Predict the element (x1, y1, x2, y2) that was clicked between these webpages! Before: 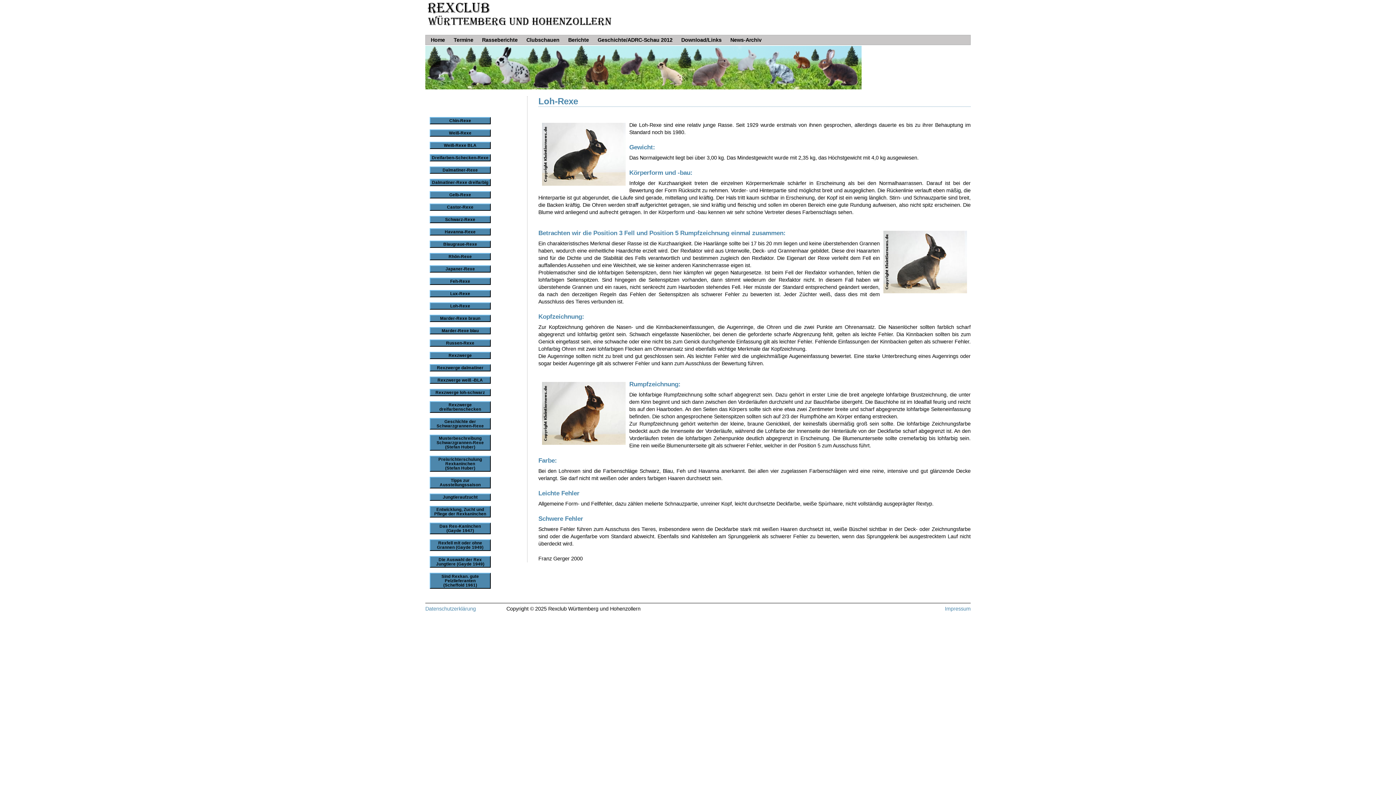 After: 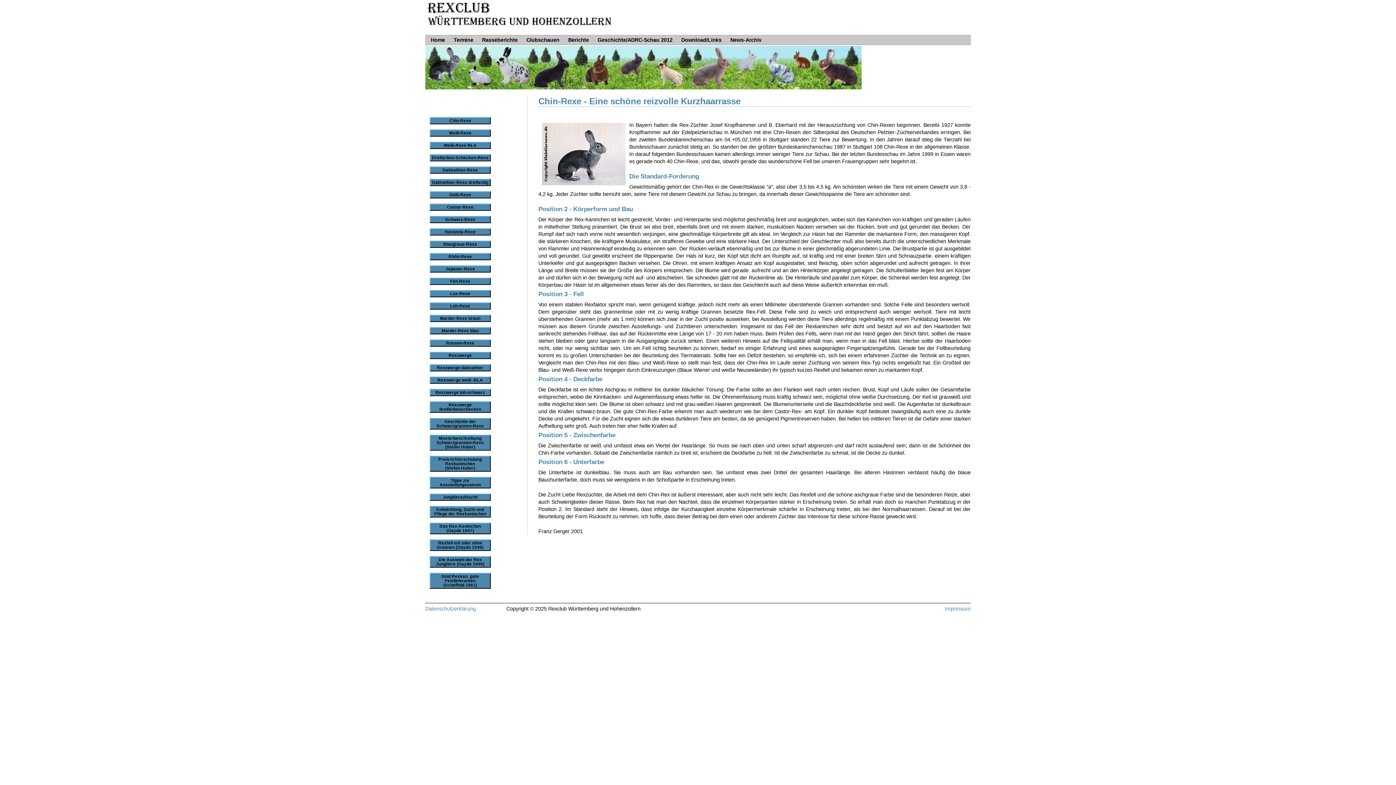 Action: label: Chin-Rexe bbox: (429, 117, 490, 124)